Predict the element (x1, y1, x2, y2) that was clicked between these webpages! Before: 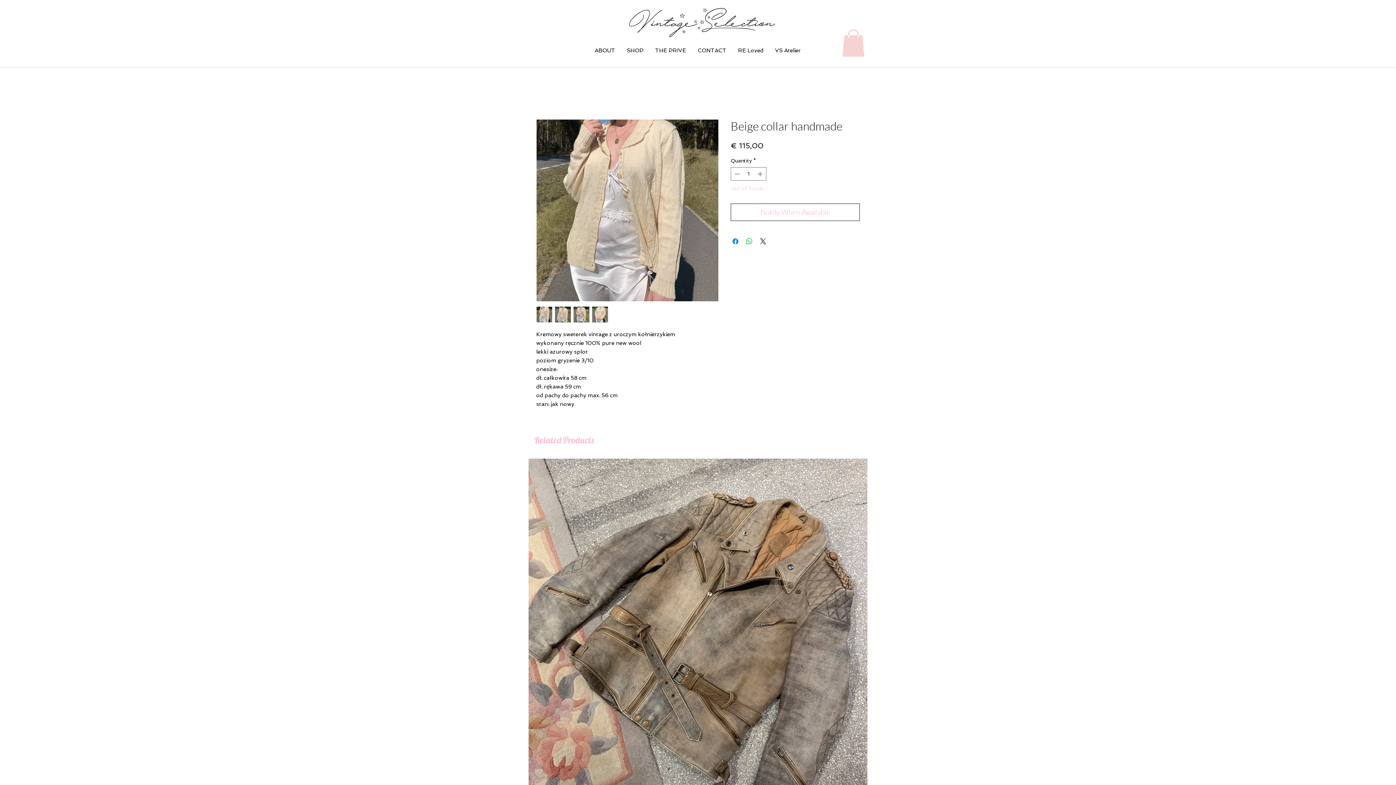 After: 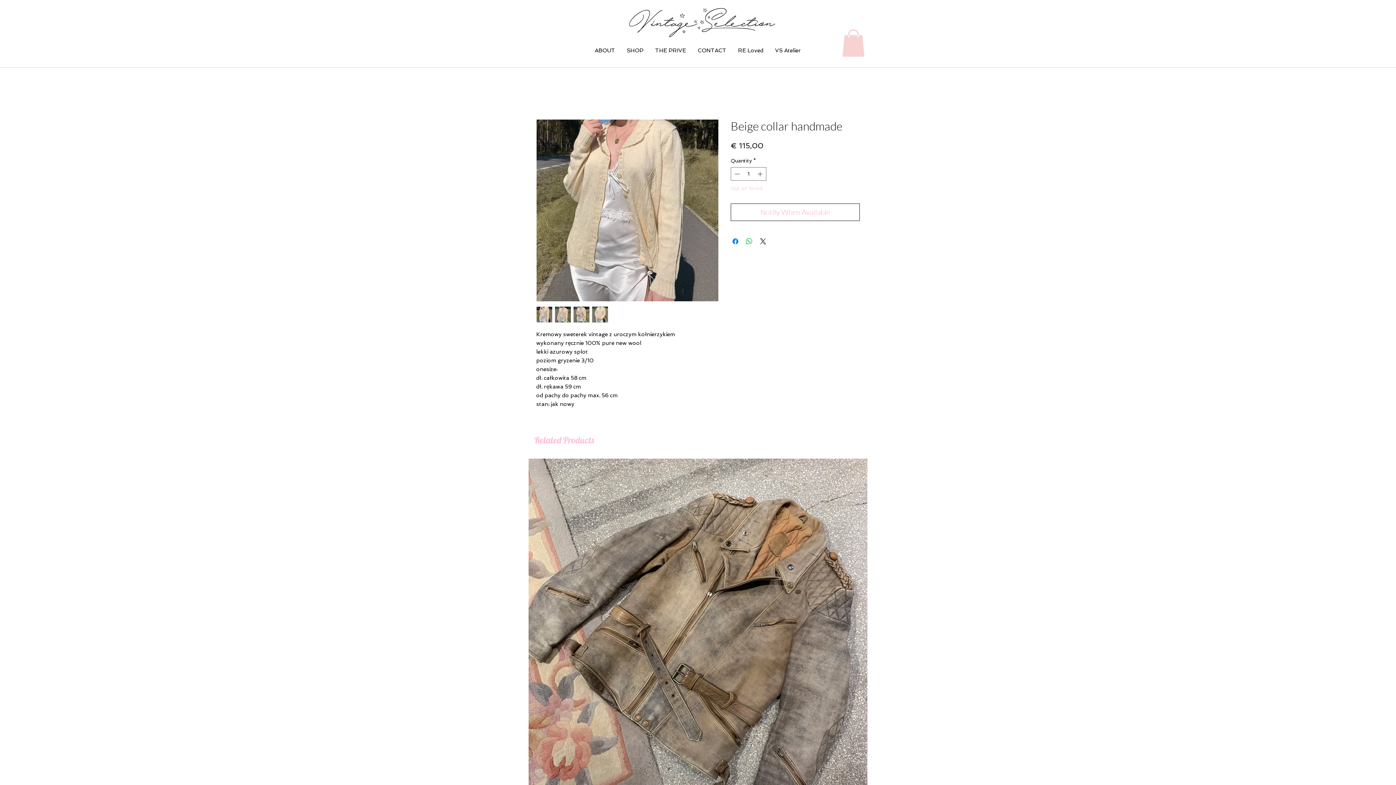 Action: bbox: (554, 306, 571, 323)